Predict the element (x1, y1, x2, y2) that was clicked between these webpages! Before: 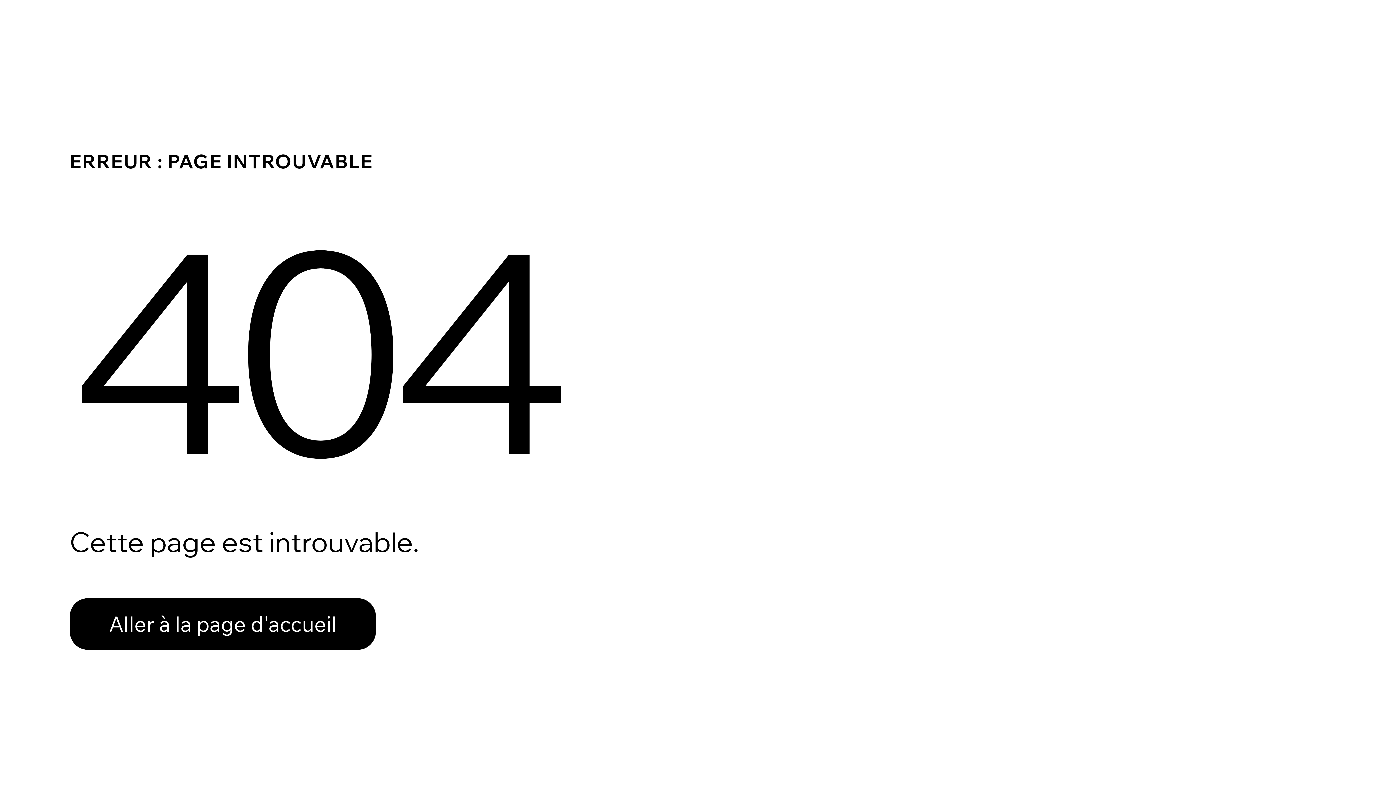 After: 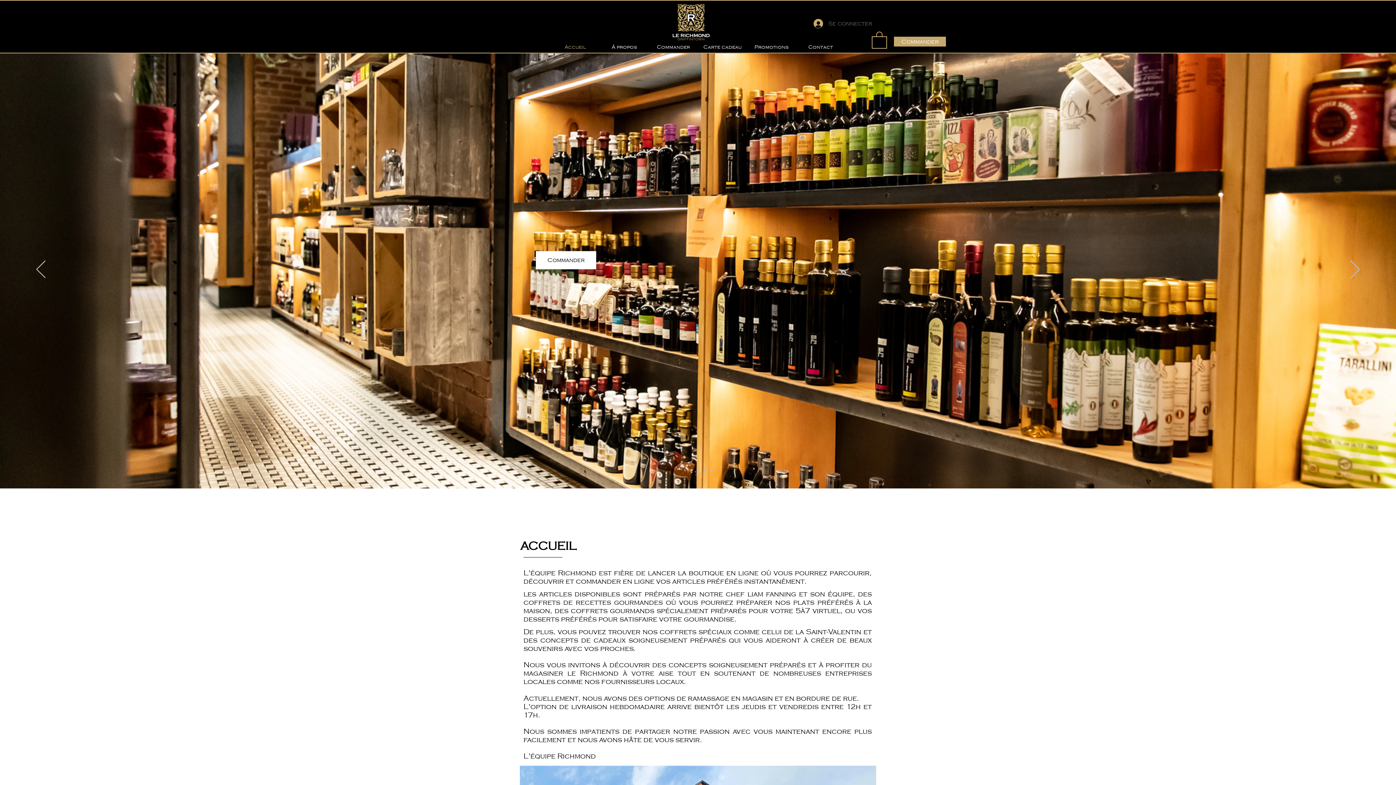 Action: bbox: (69, 598, 376, 650) label: Aller à la page d'accueil